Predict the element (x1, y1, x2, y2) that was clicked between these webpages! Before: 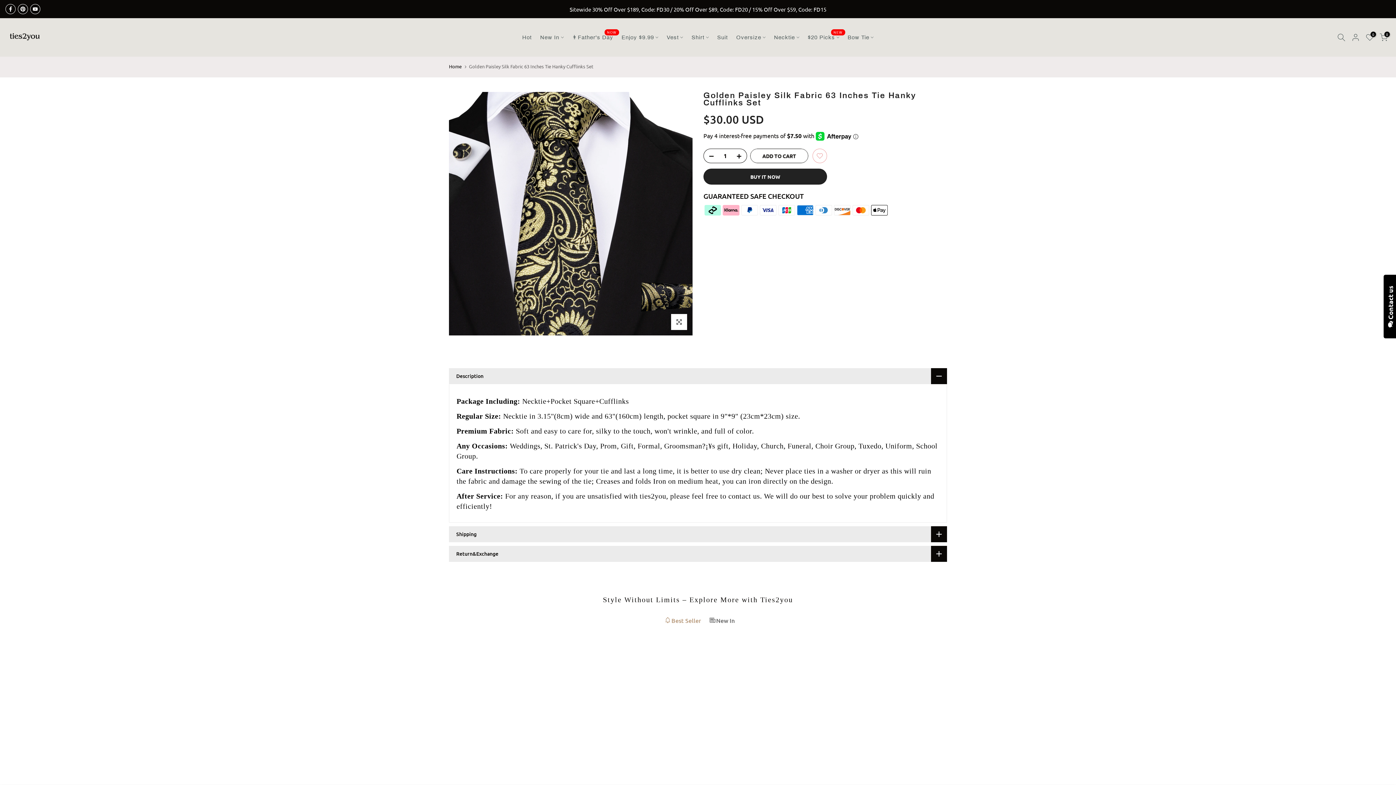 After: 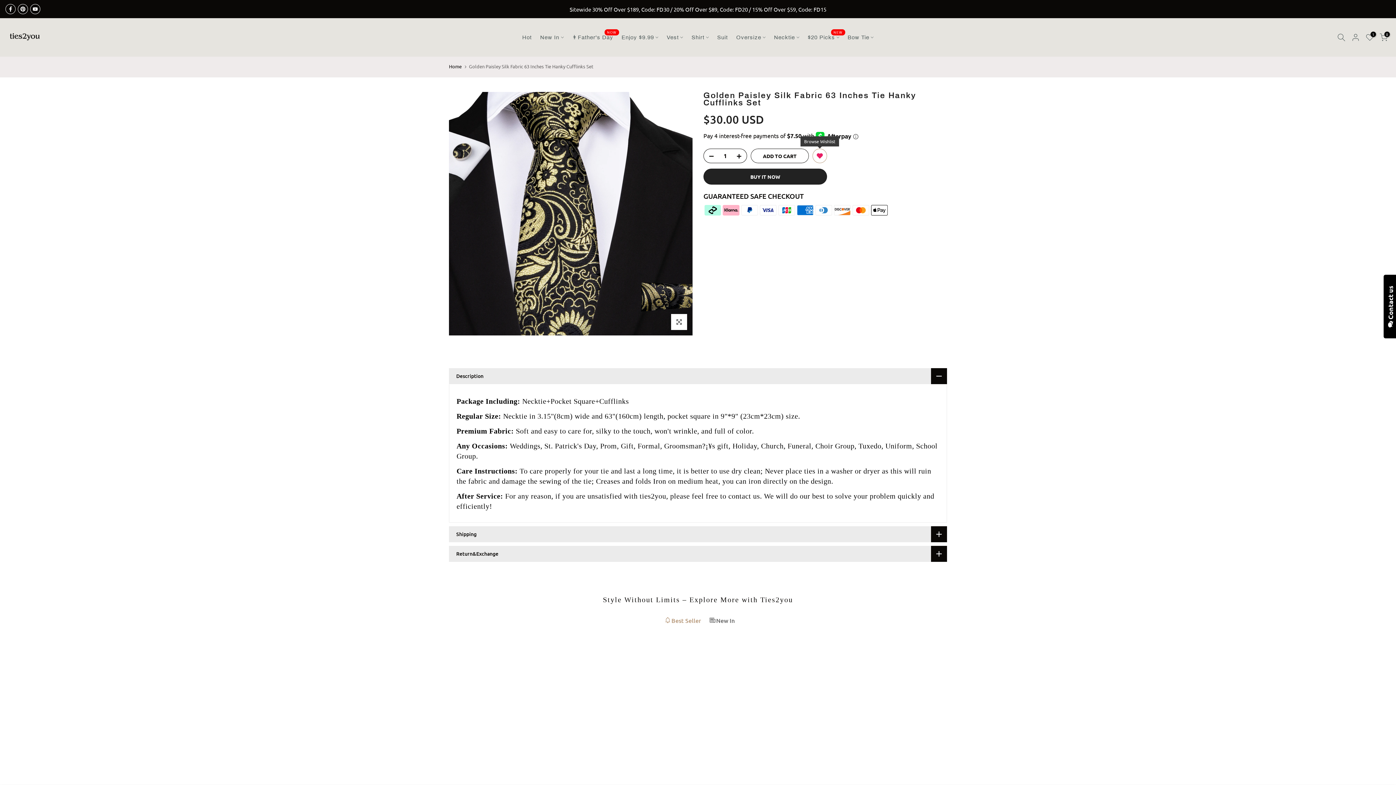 Action: bbox: (812, 148, 827, 163)